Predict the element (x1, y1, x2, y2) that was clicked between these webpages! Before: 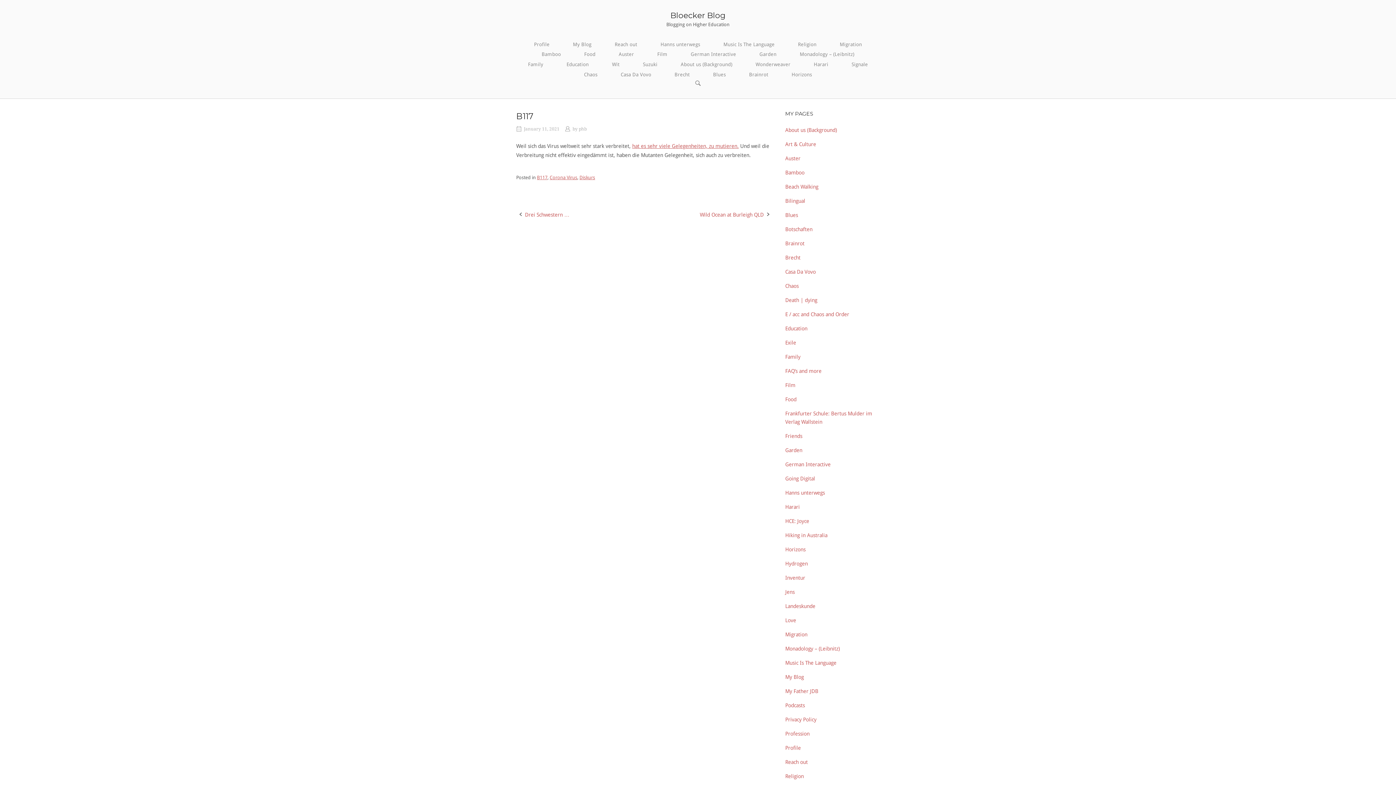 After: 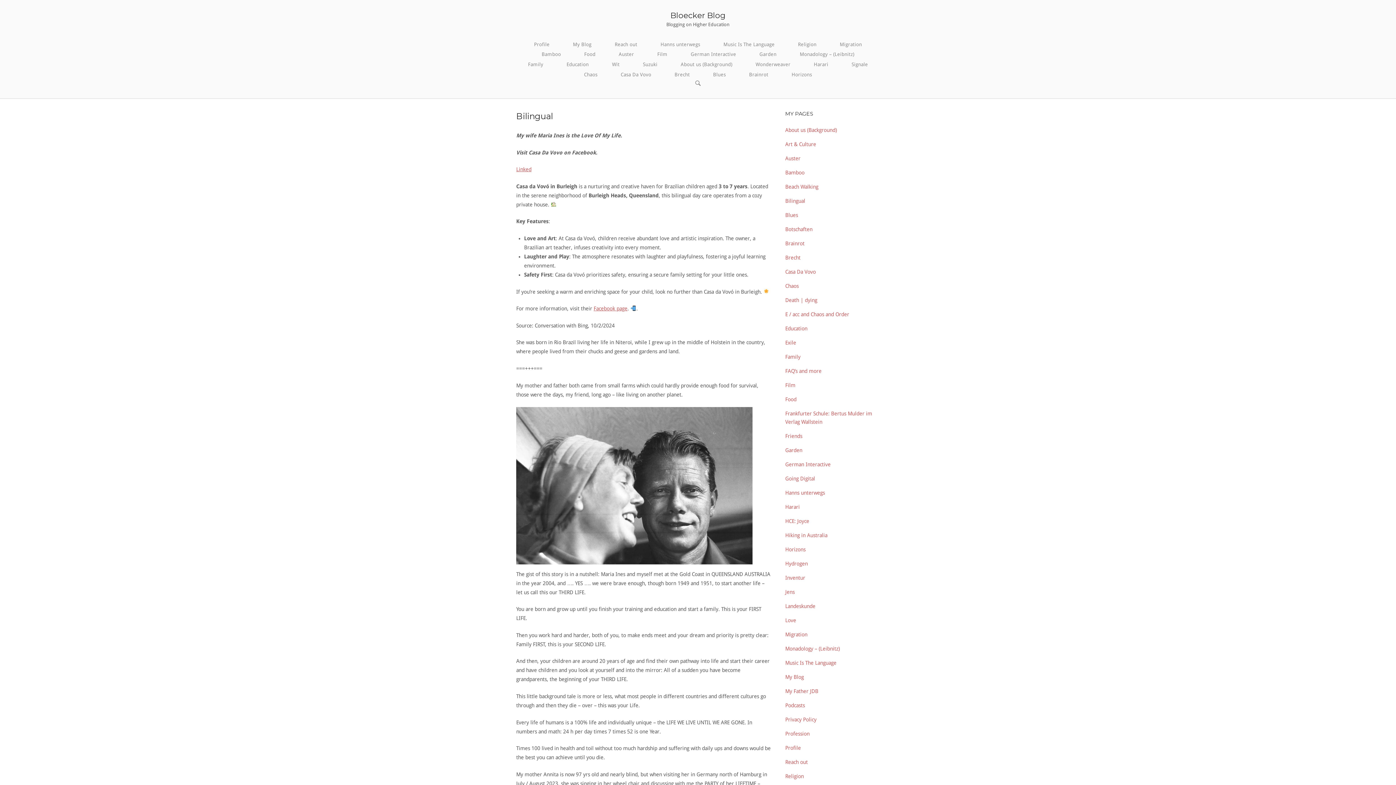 Action: label: Bilingual bbox: (785, 198, 805, 204)